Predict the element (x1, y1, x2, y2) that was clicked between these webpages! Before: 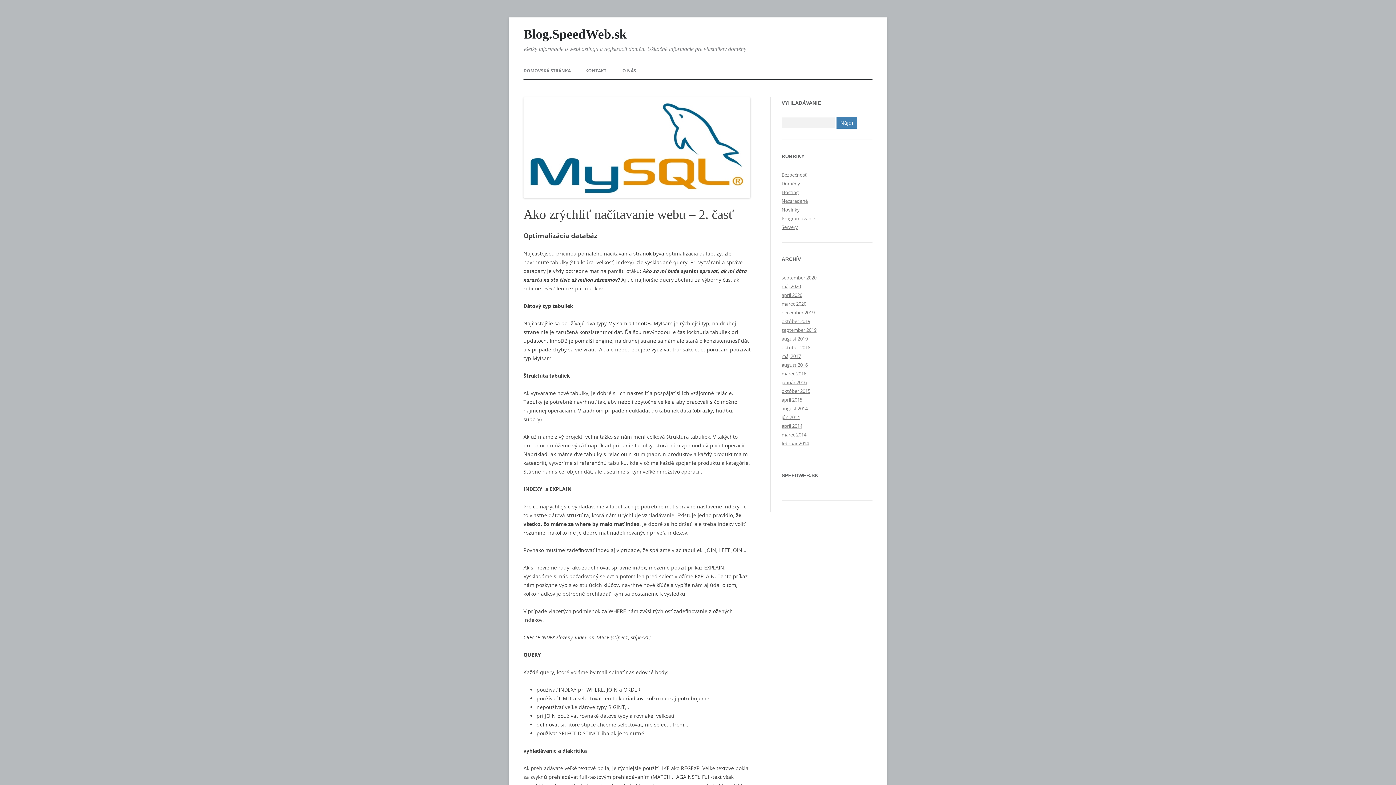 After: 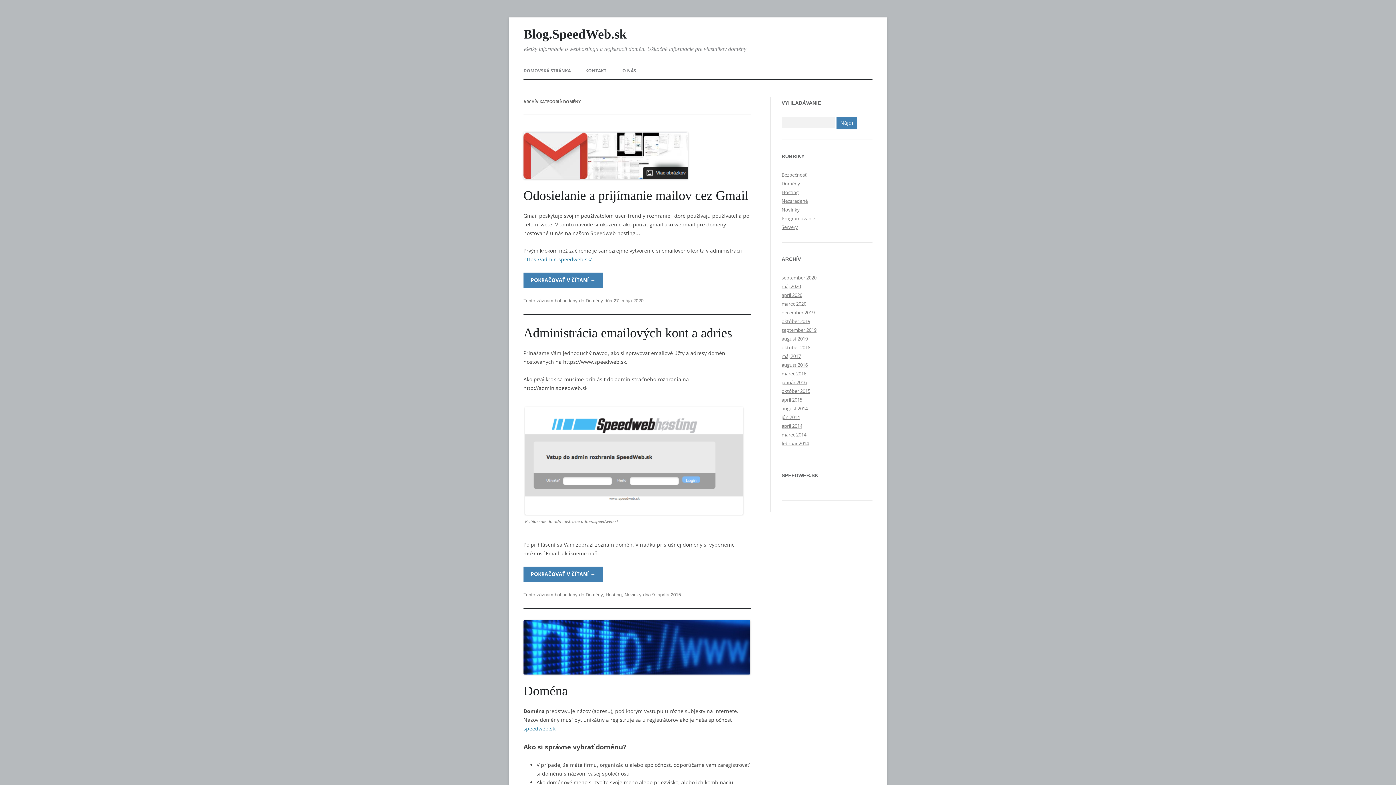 Action: label: Domény bbox: (781, 180, 800, 186)